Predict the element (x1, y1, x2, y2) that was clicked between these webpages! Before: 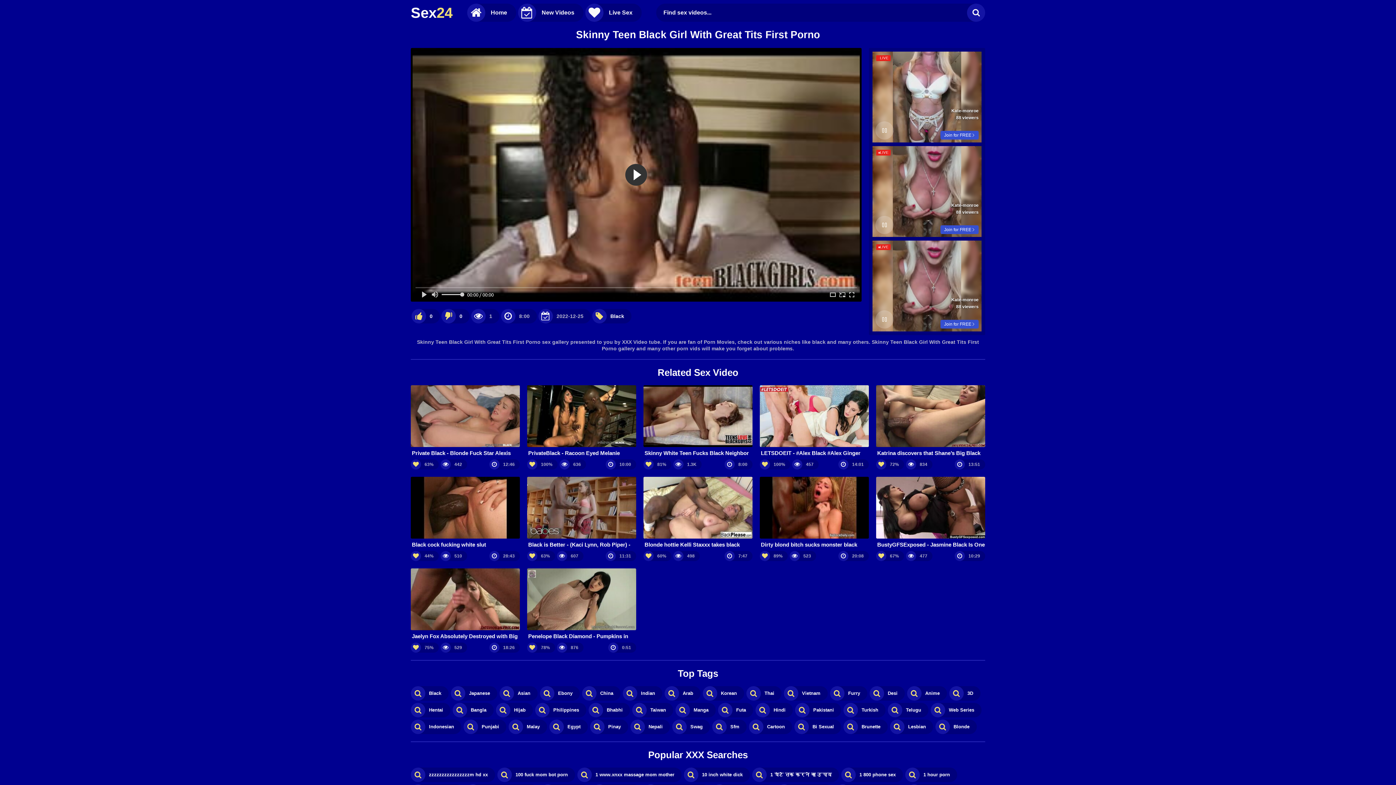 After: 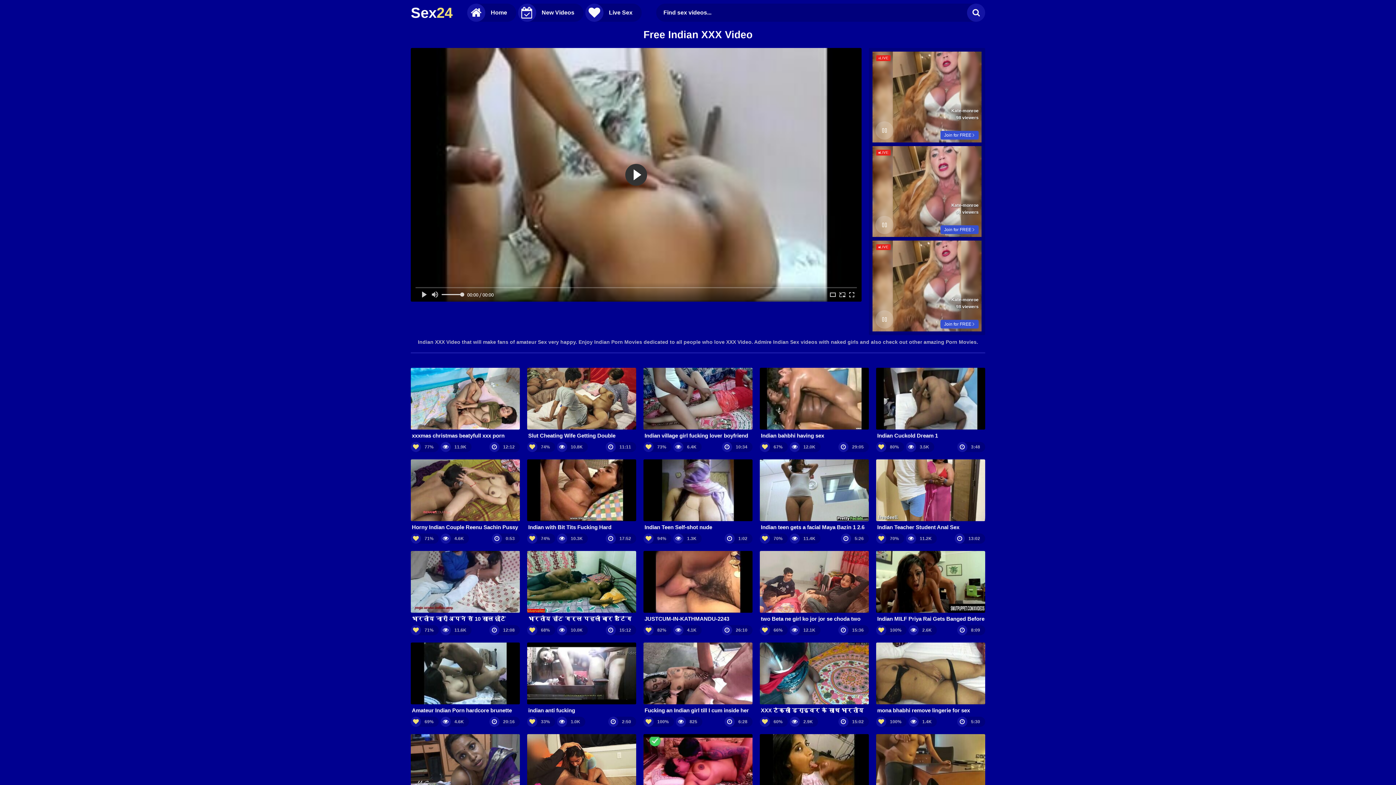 Action: label: Indian bbox: (622, 686, 662, 701)